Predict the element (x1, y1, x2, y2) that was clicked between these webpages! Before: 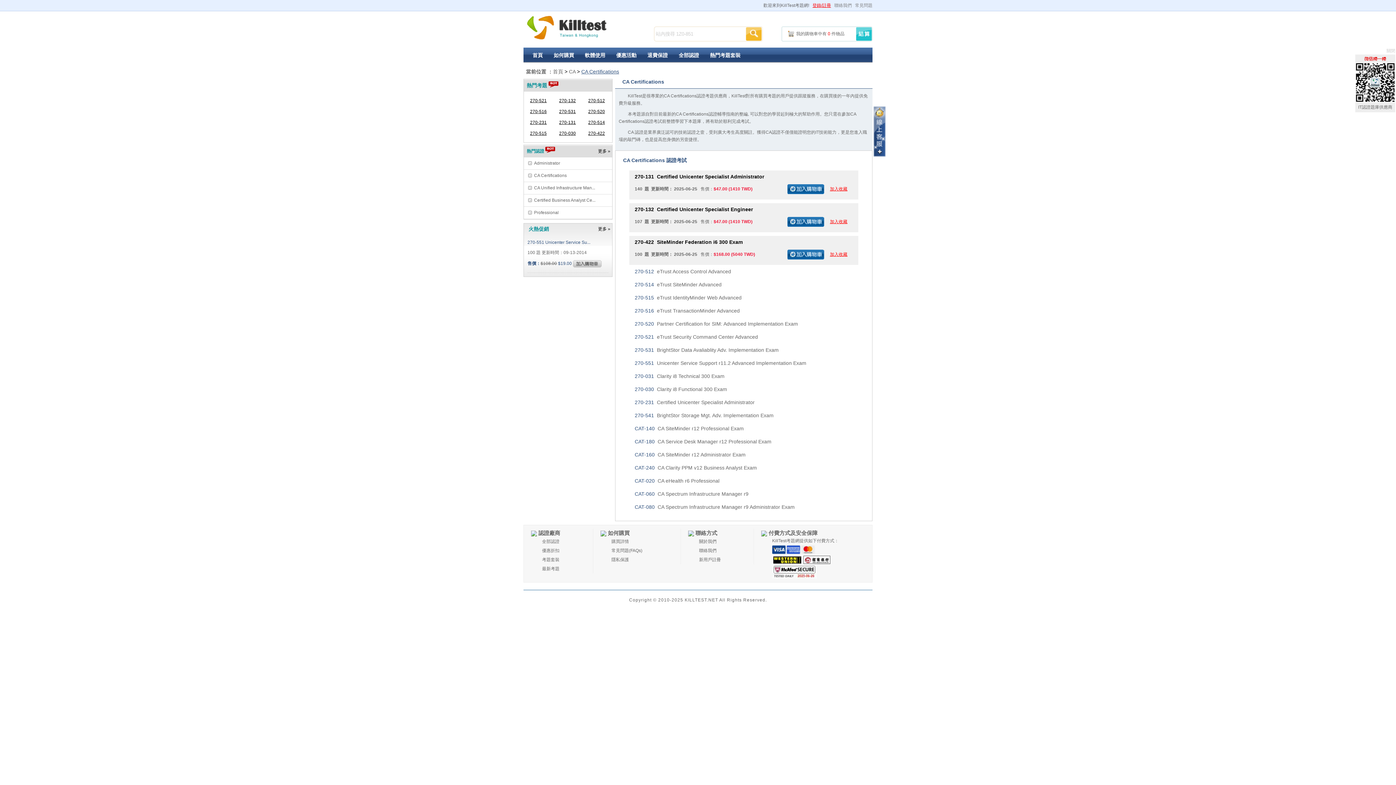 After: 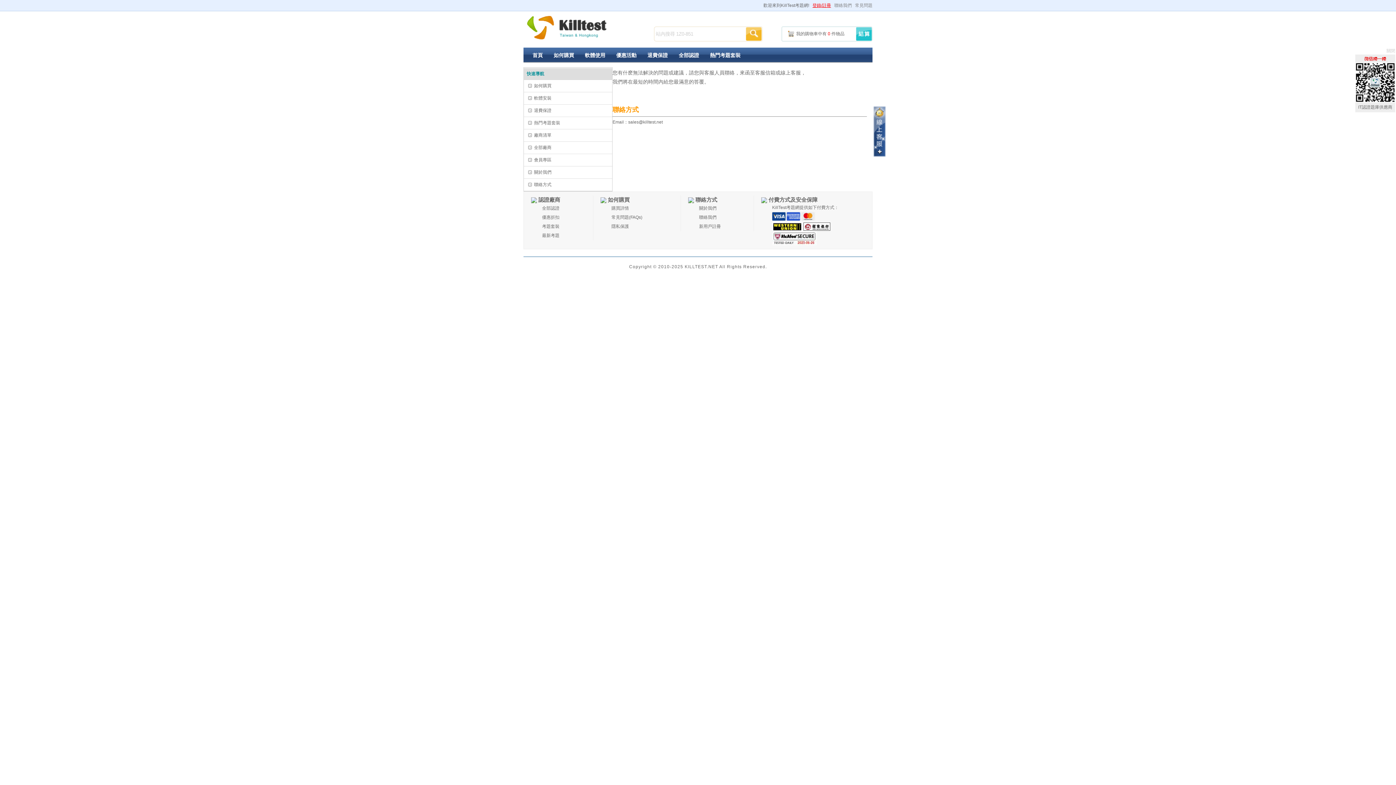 Action: label: 聯絡我們 bbox: (834, 2, 852, 8)